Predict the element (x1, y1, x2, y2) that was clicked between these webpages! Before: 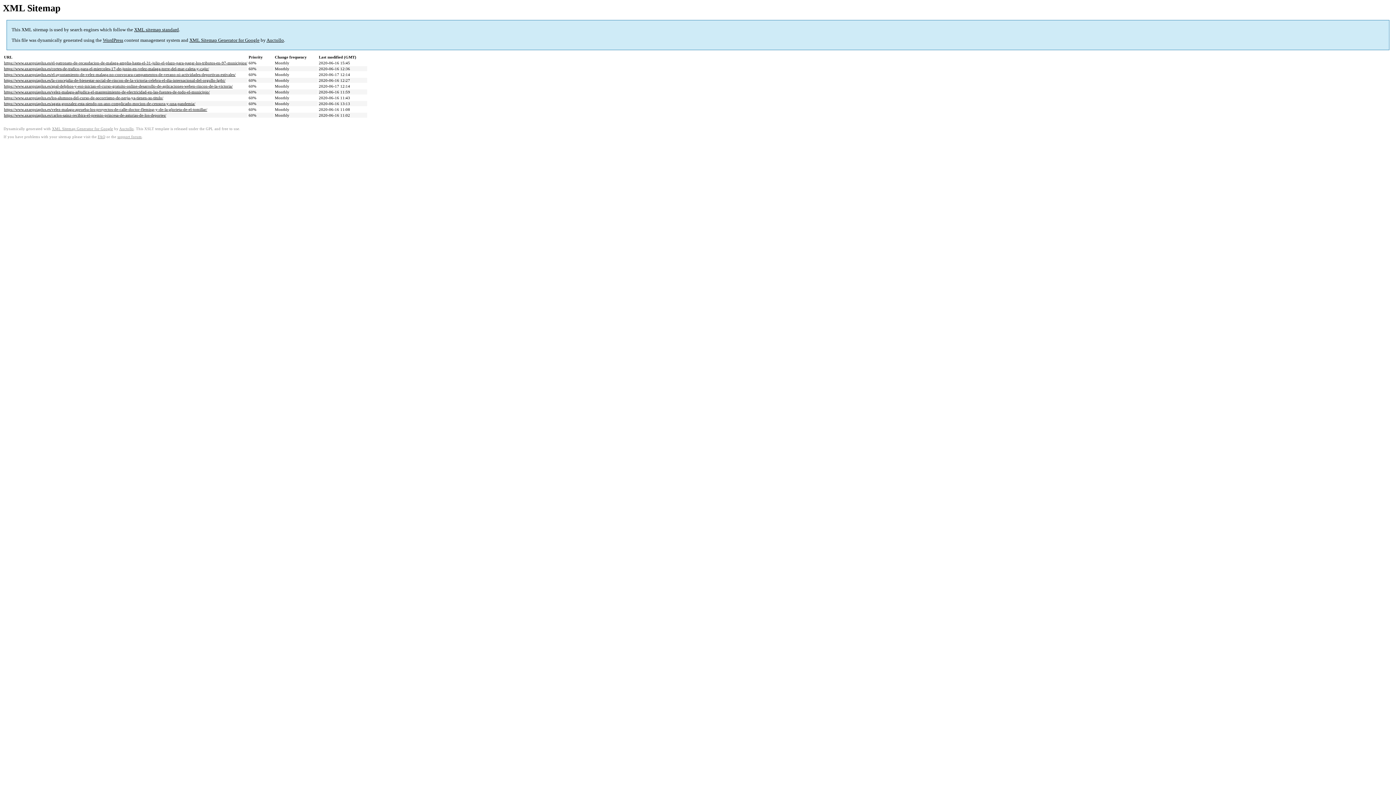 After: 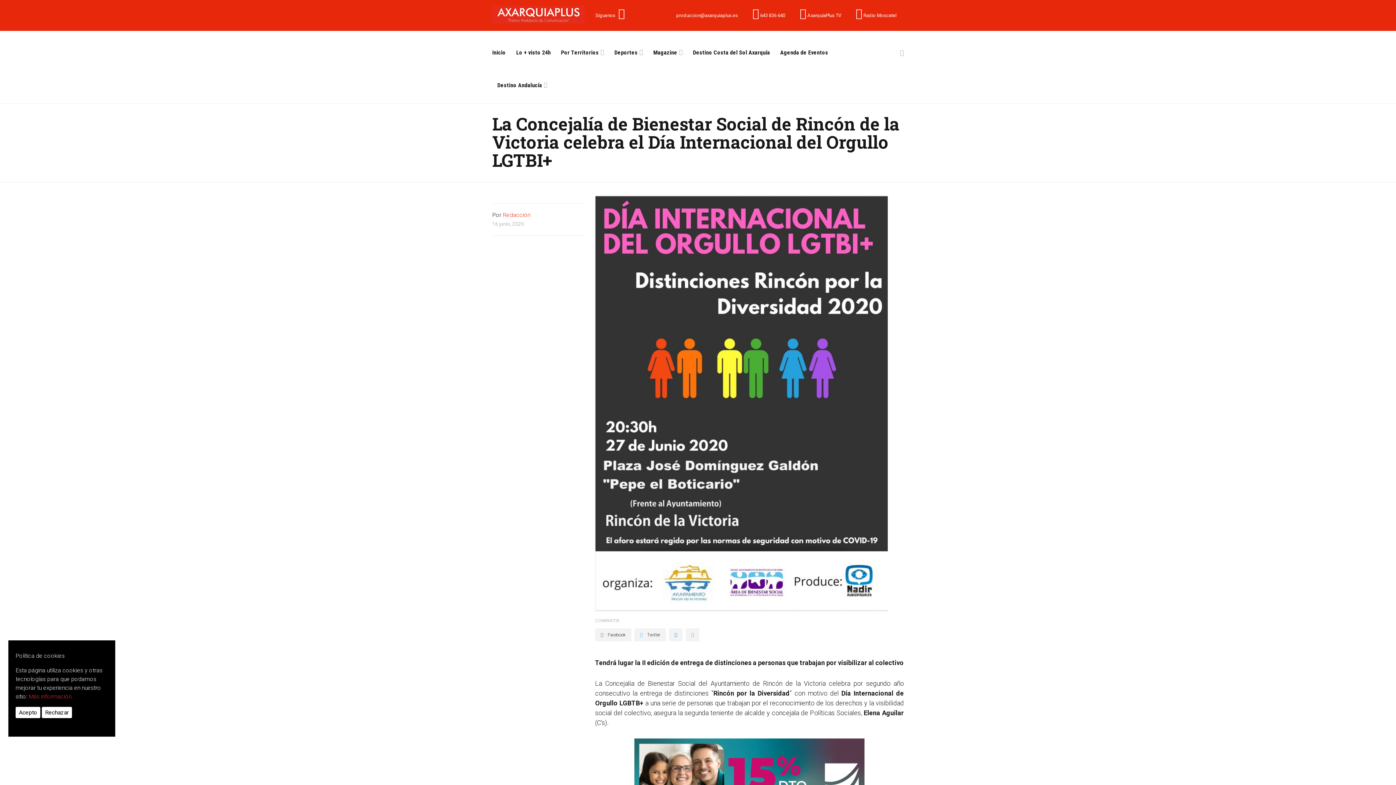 Action: label: https://www.axarquiaplus.es/la-concejalia-de-bienestar-social-de-rincon-de-la-victoria-celebra-el-dia-internacional-del-orgullo-lgtbi/ bbox: (4, 78, 225, 82)